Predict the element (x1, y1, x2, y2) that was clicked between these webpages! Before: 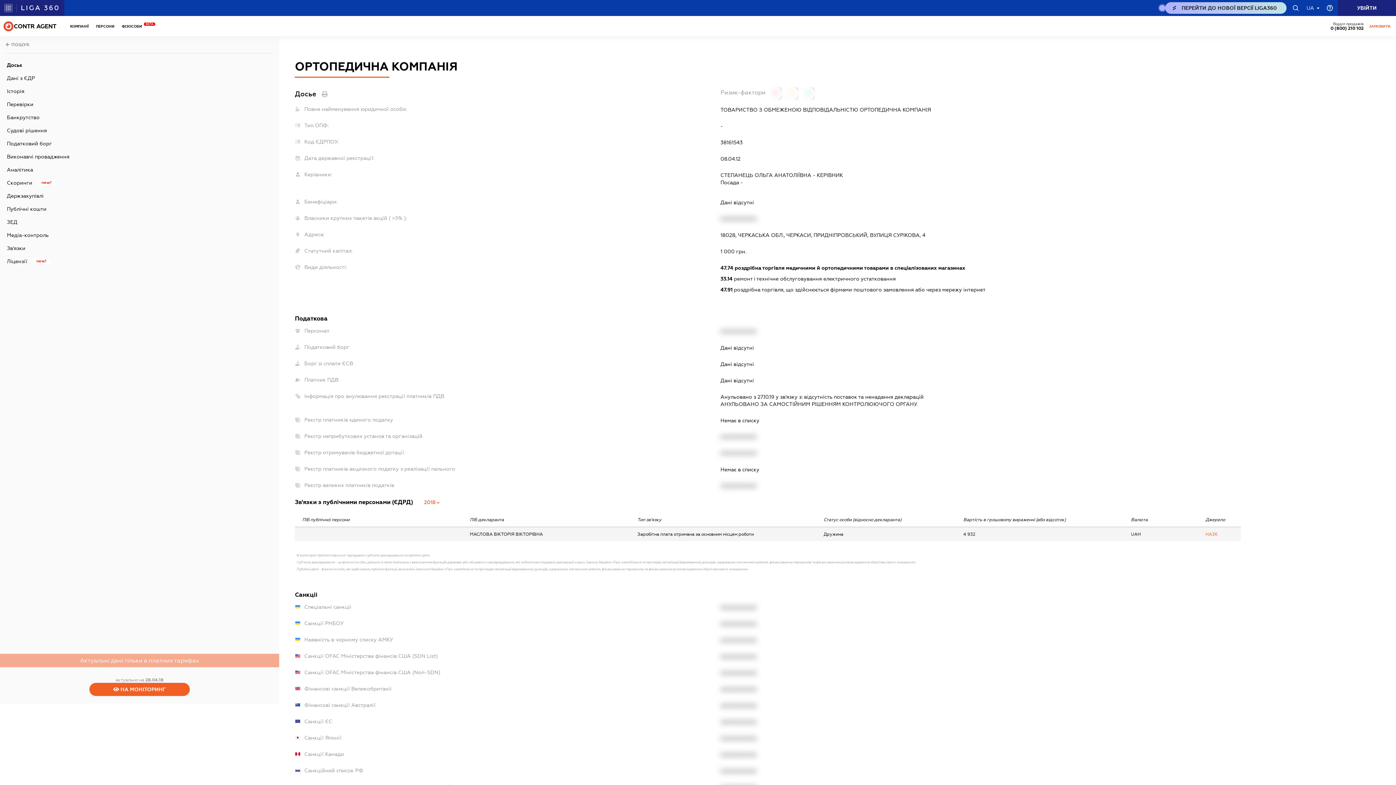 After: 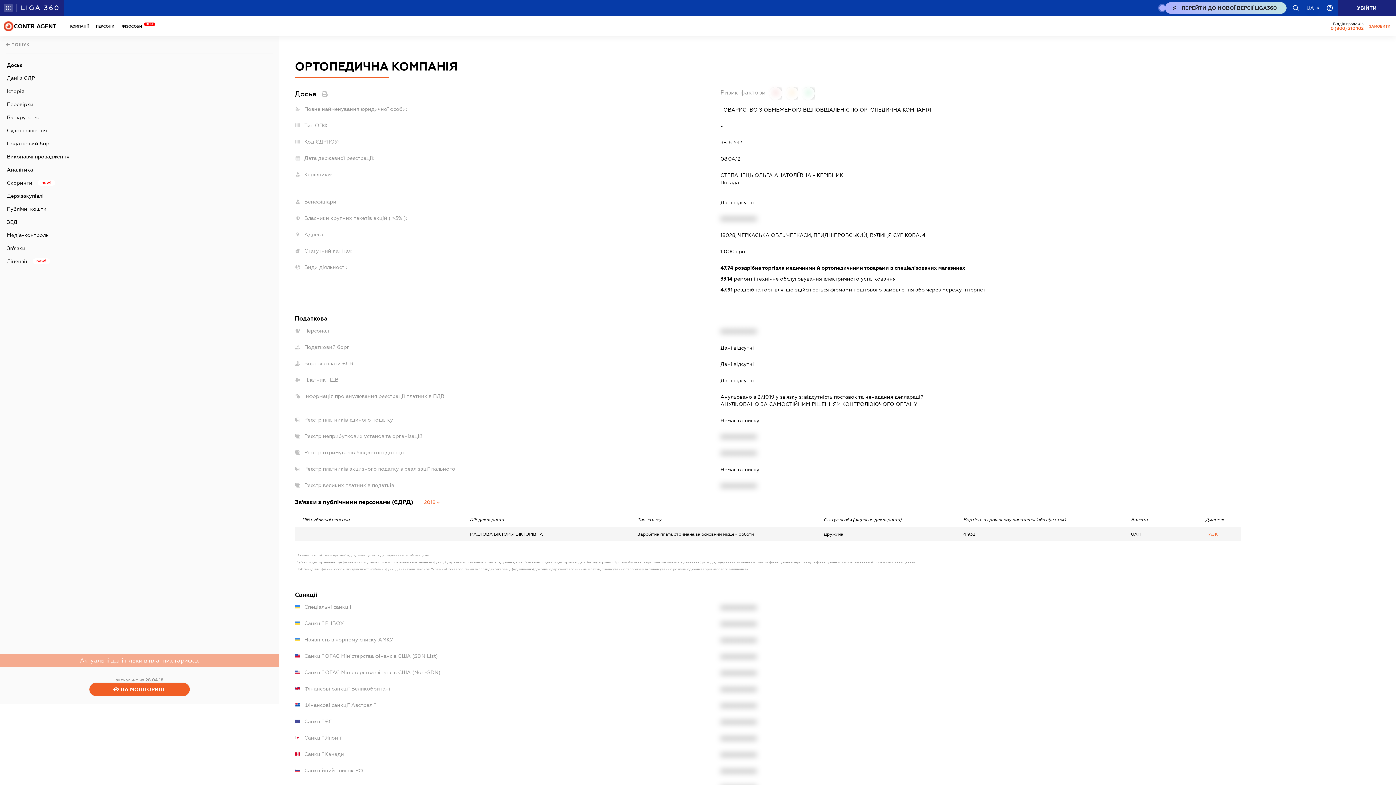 Action: label: 0 (800) 210 102
caHeader.contact bbox: (1312, 21, 1347, 30)